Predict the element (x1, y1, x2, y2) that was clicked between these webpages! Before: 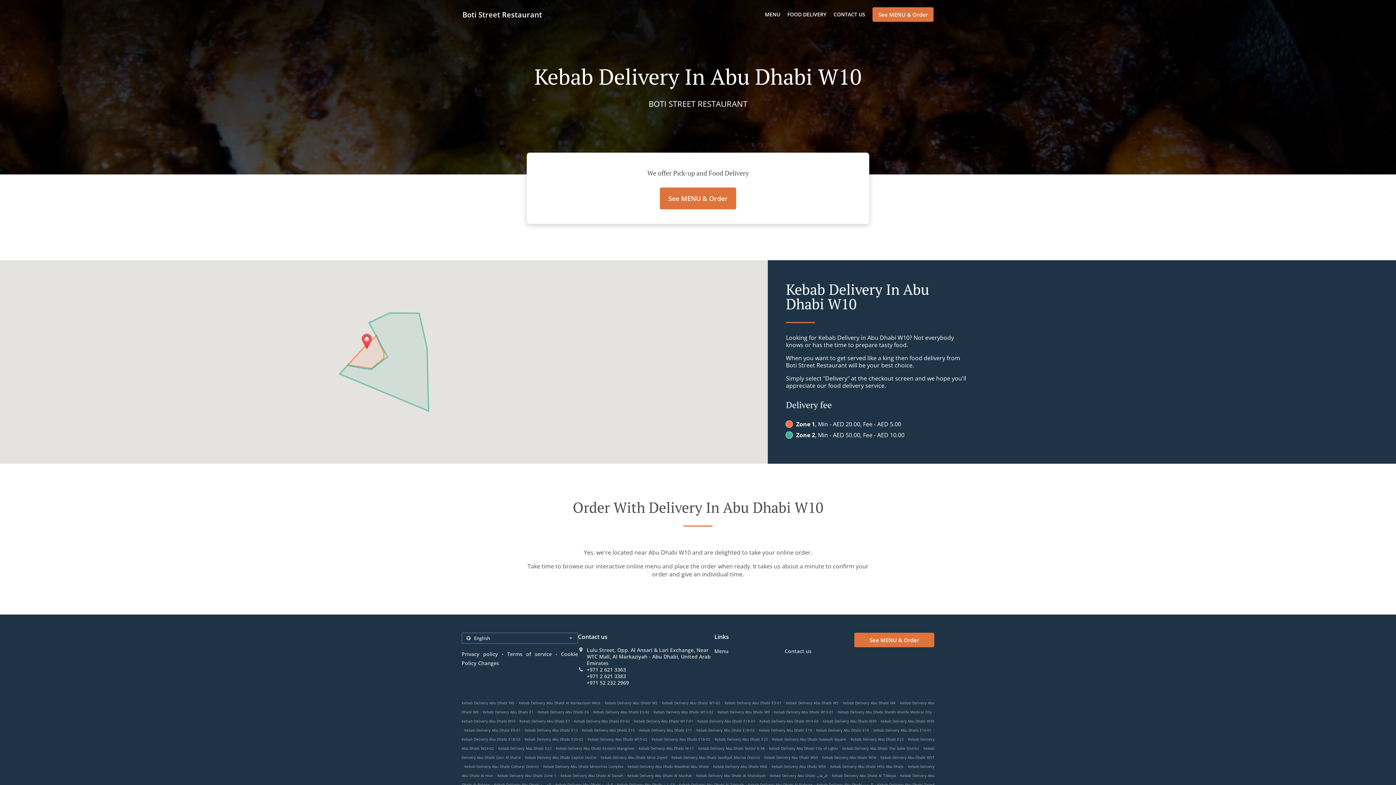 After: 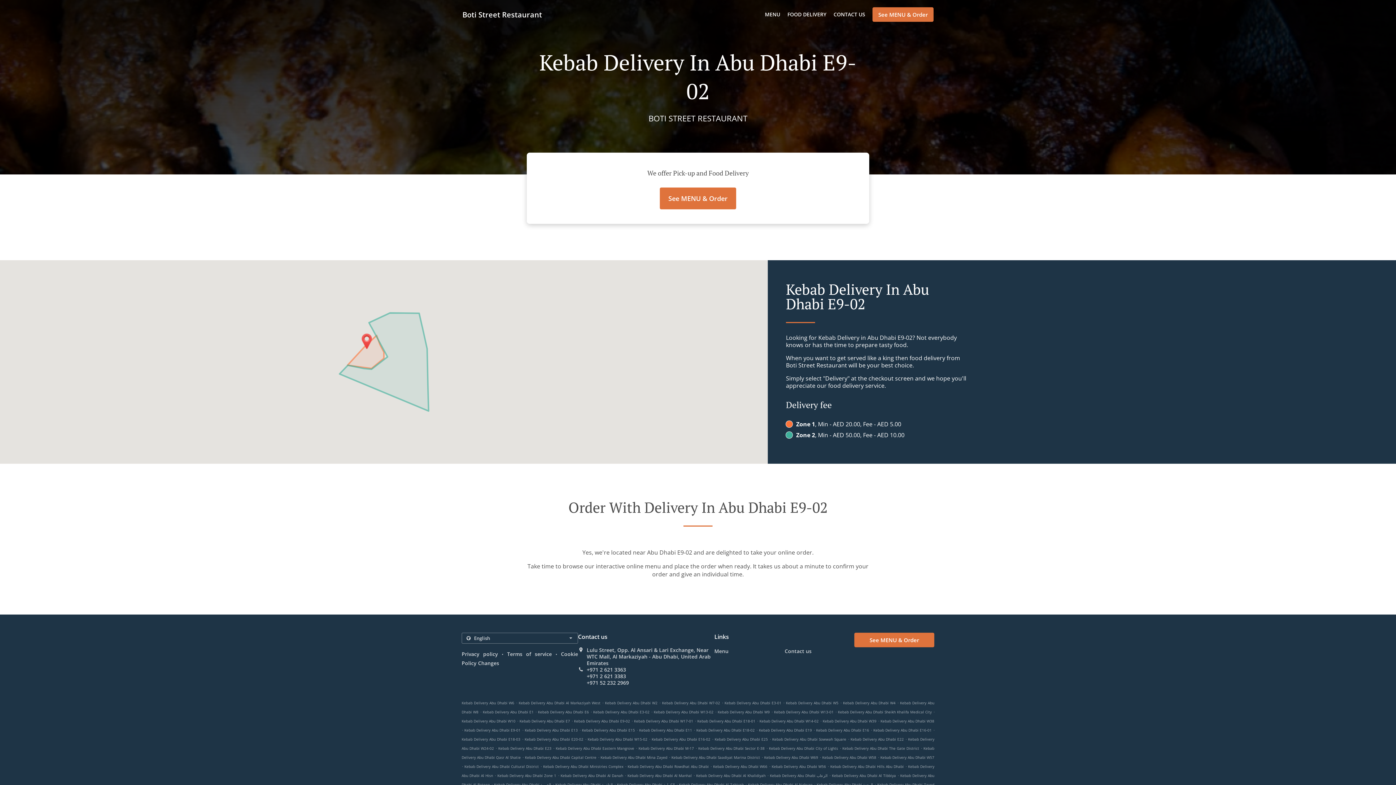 Action: label: Kebab Delivery Abu Dhabi E9-02 bbox: (574, 718, 630, 724)